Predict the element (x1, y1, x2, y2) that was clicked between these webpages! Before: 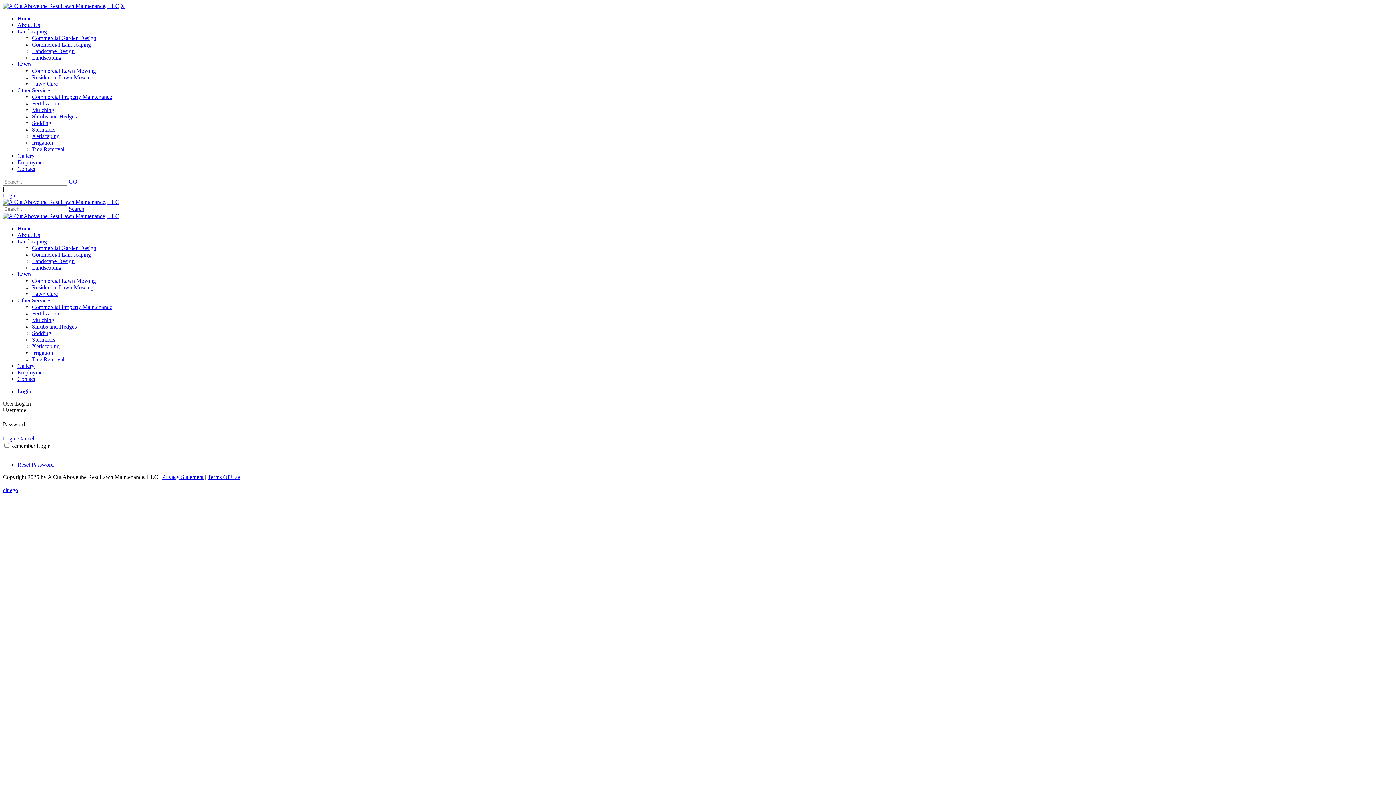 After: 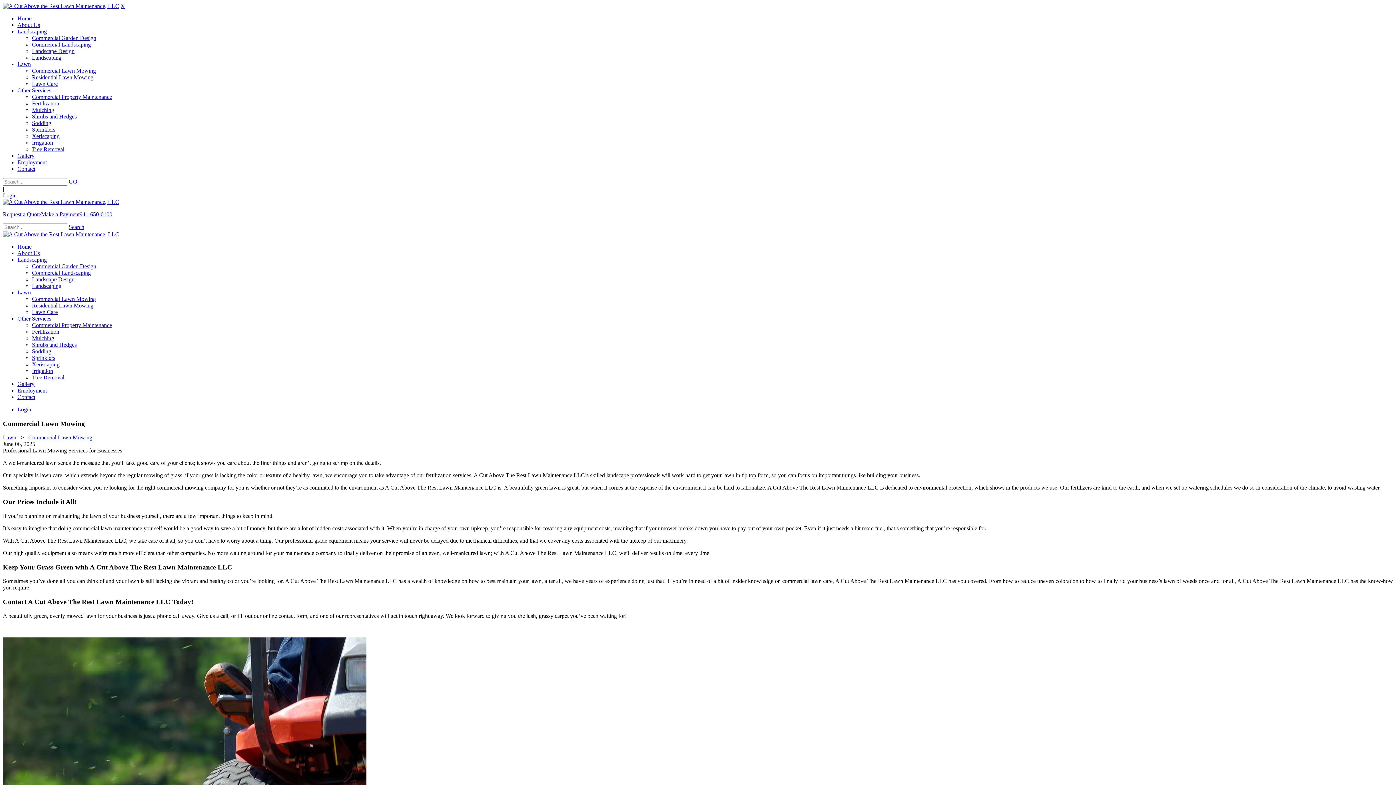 Action: bbox: (18, 435, 34, 441) label: Cancel